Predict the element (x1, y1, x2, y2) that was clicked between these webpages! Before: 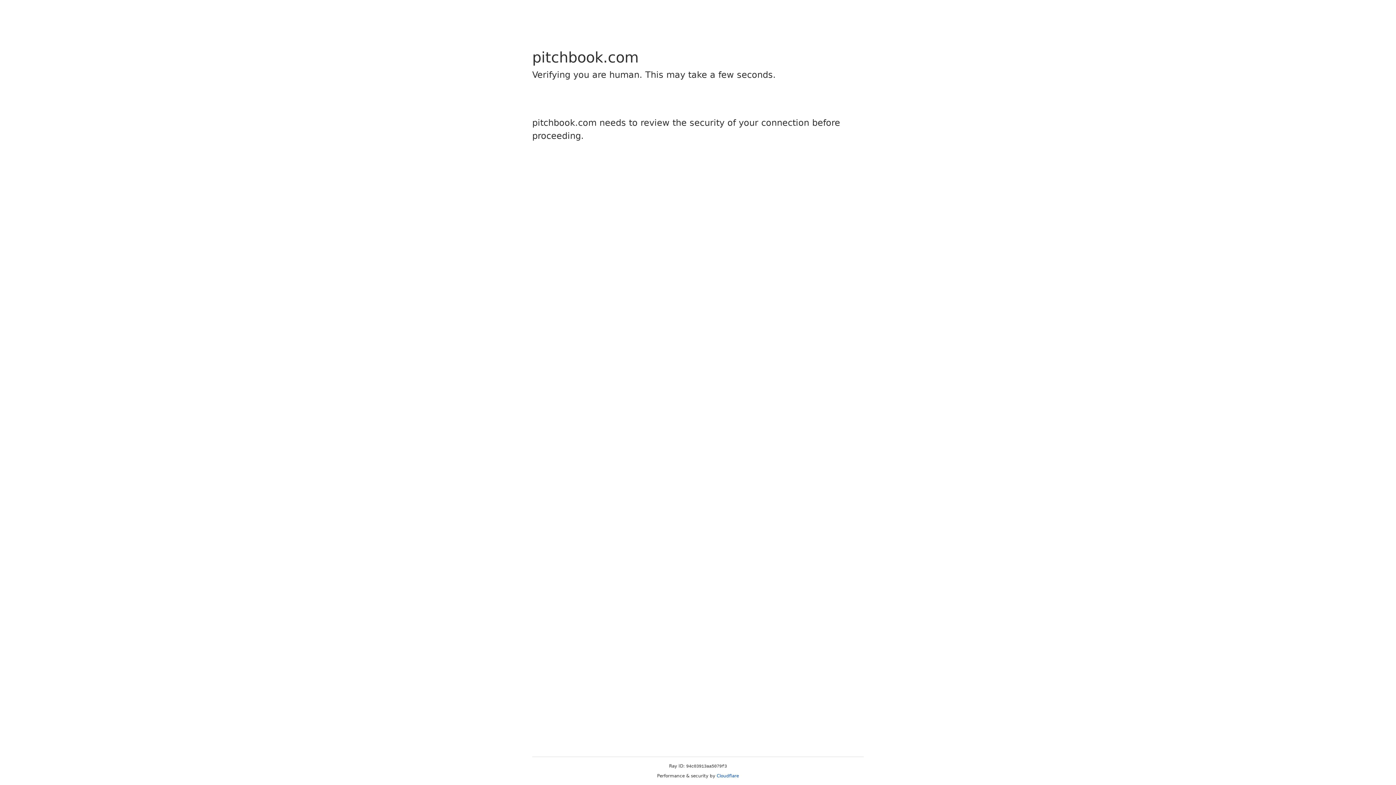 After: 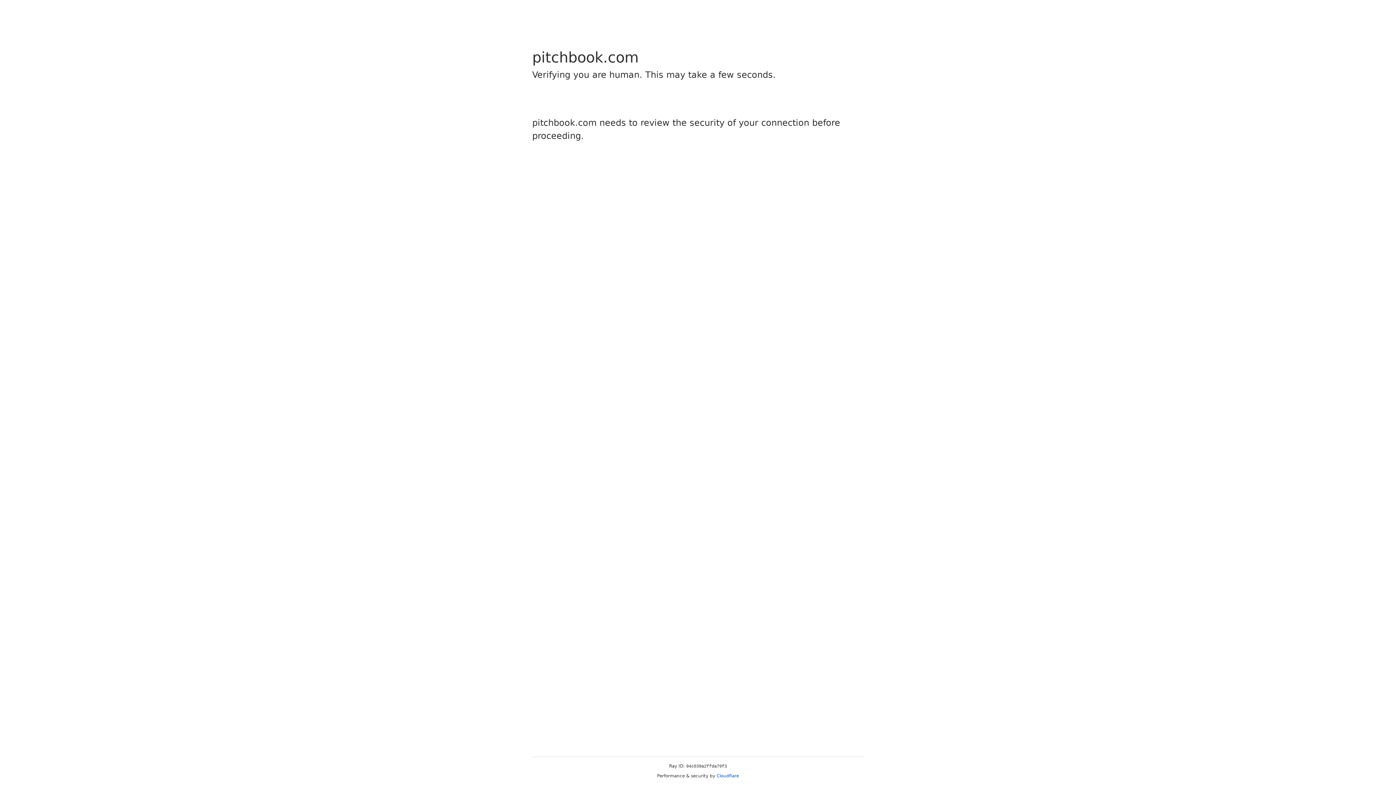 Action: label: Cloudflare bbox: (716, 773, 739, 778)